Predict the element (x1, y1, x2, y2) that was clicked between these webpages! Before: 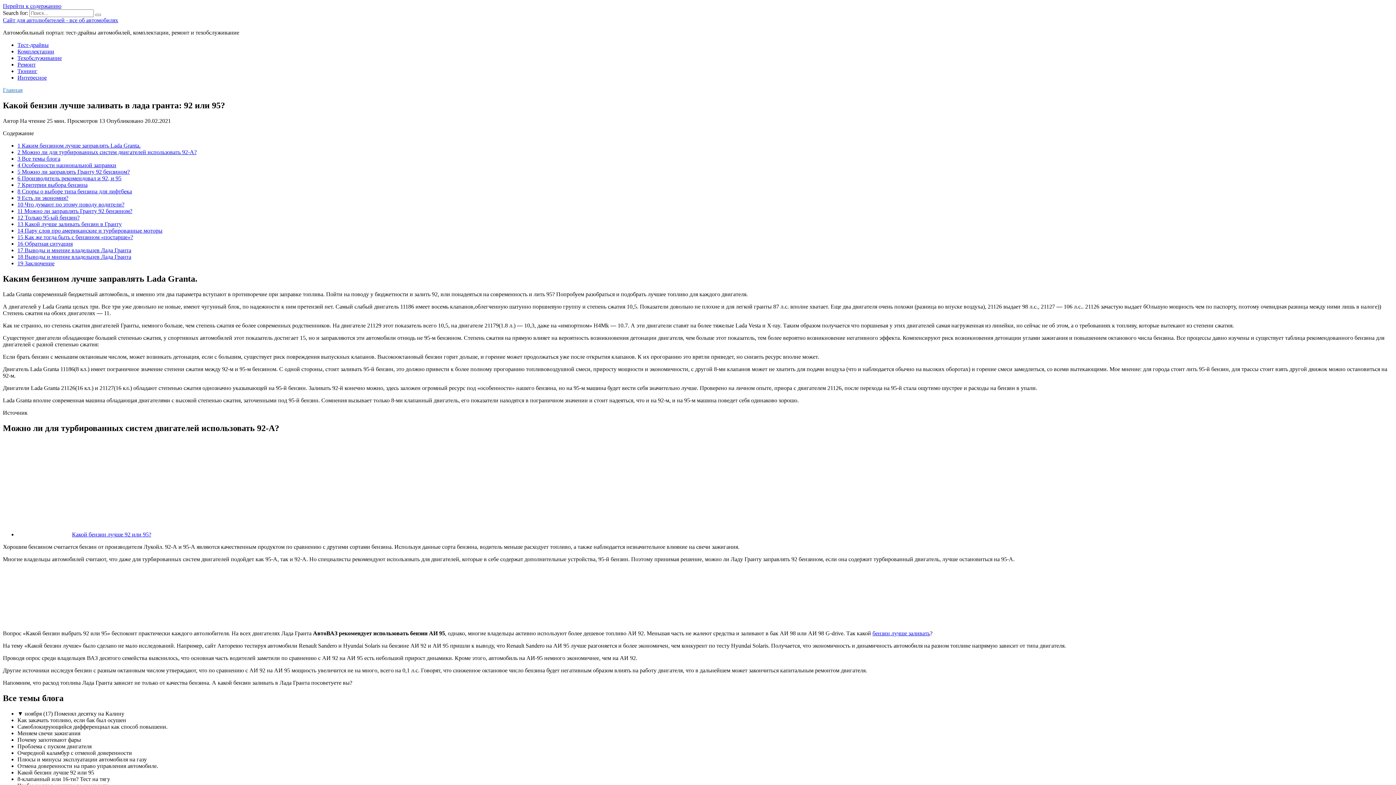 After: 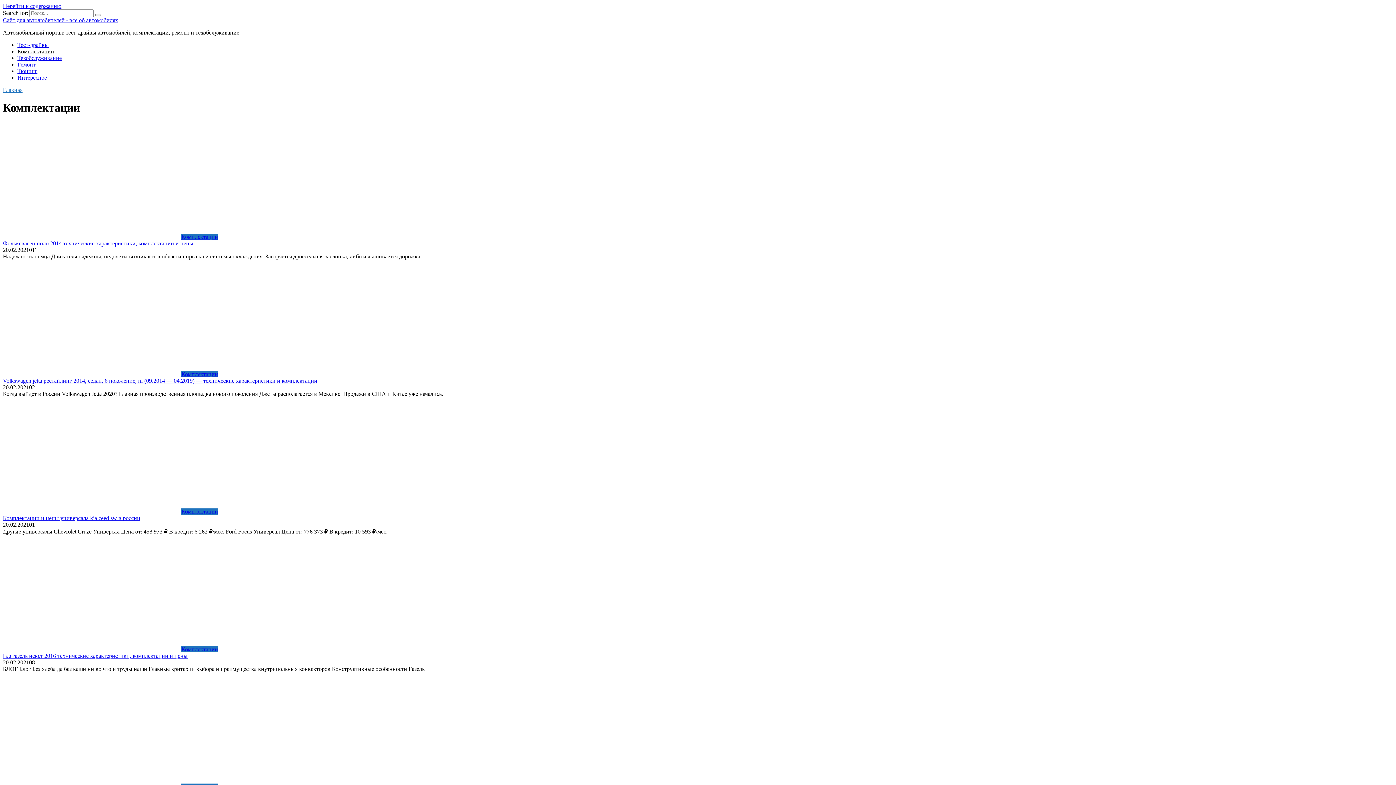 Action: label: Комплектации bbox: (17, 48, 54, 54)